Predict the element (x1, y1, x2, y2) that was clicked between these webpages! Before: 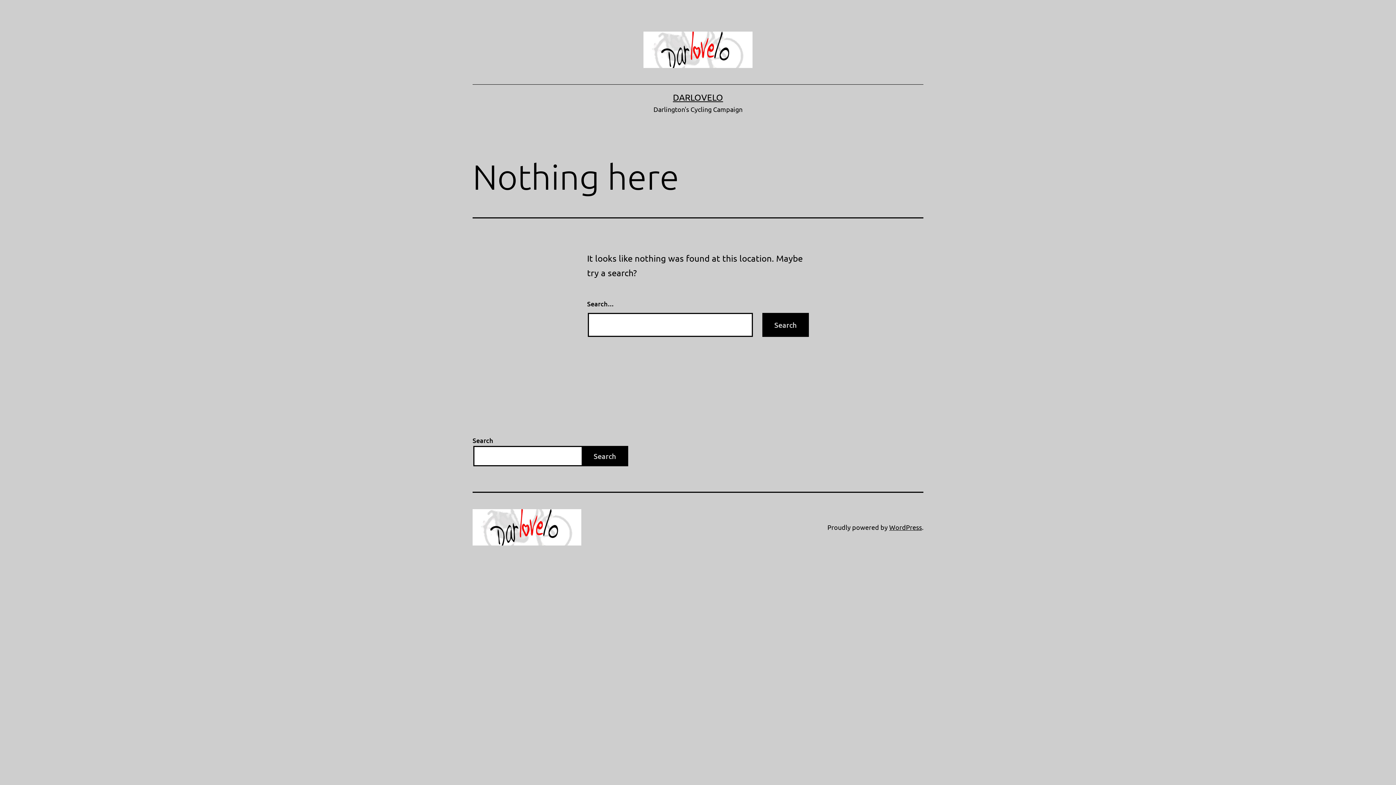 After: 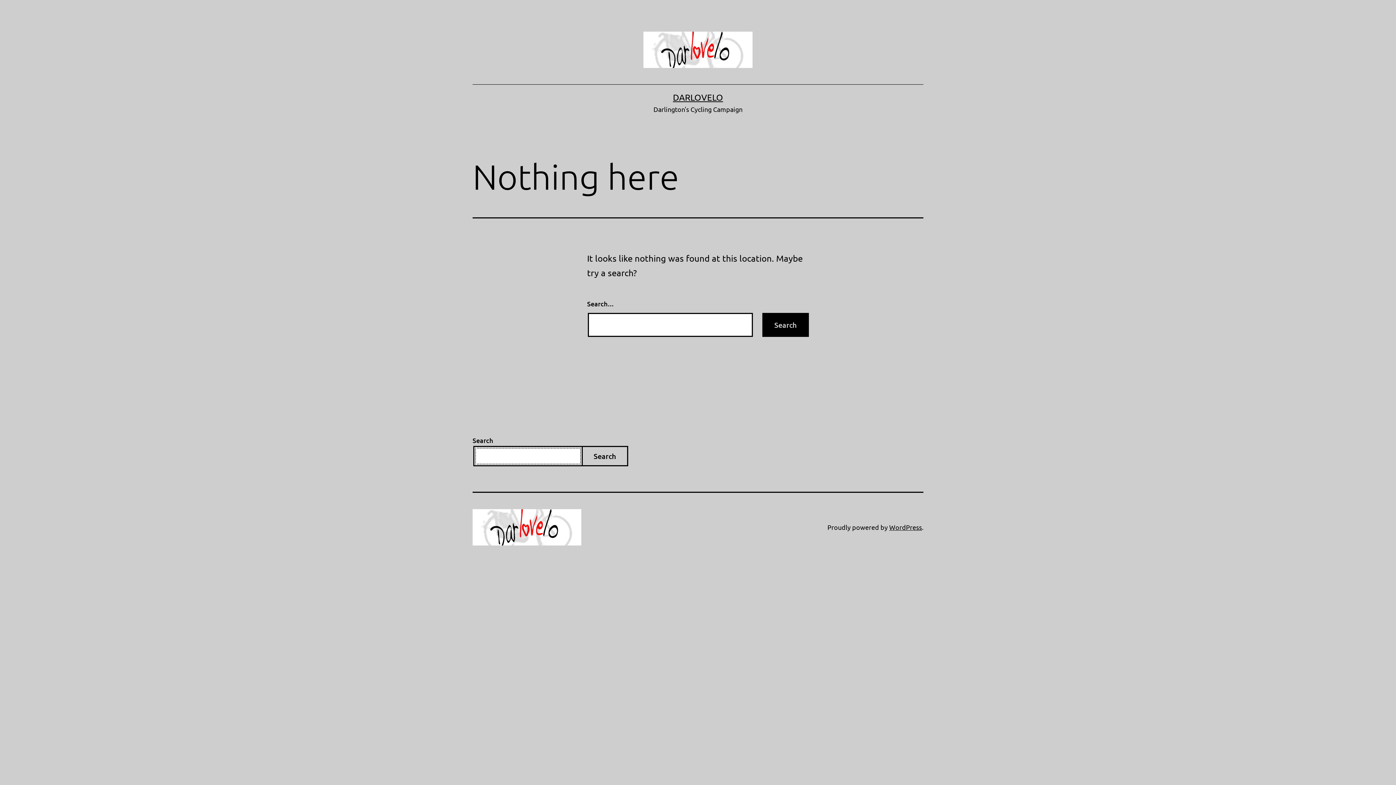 Action: bbox: (581, 446, 628, 466) label: Search